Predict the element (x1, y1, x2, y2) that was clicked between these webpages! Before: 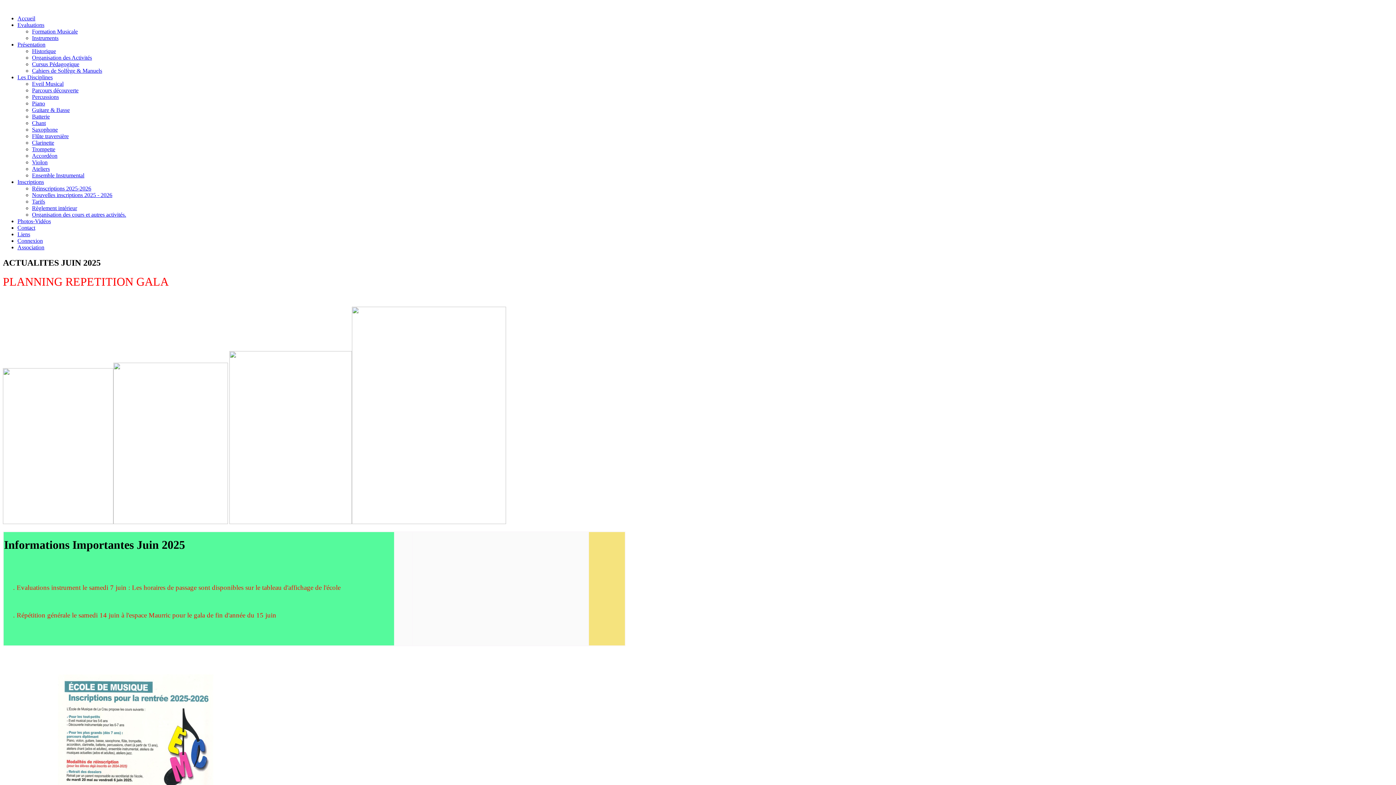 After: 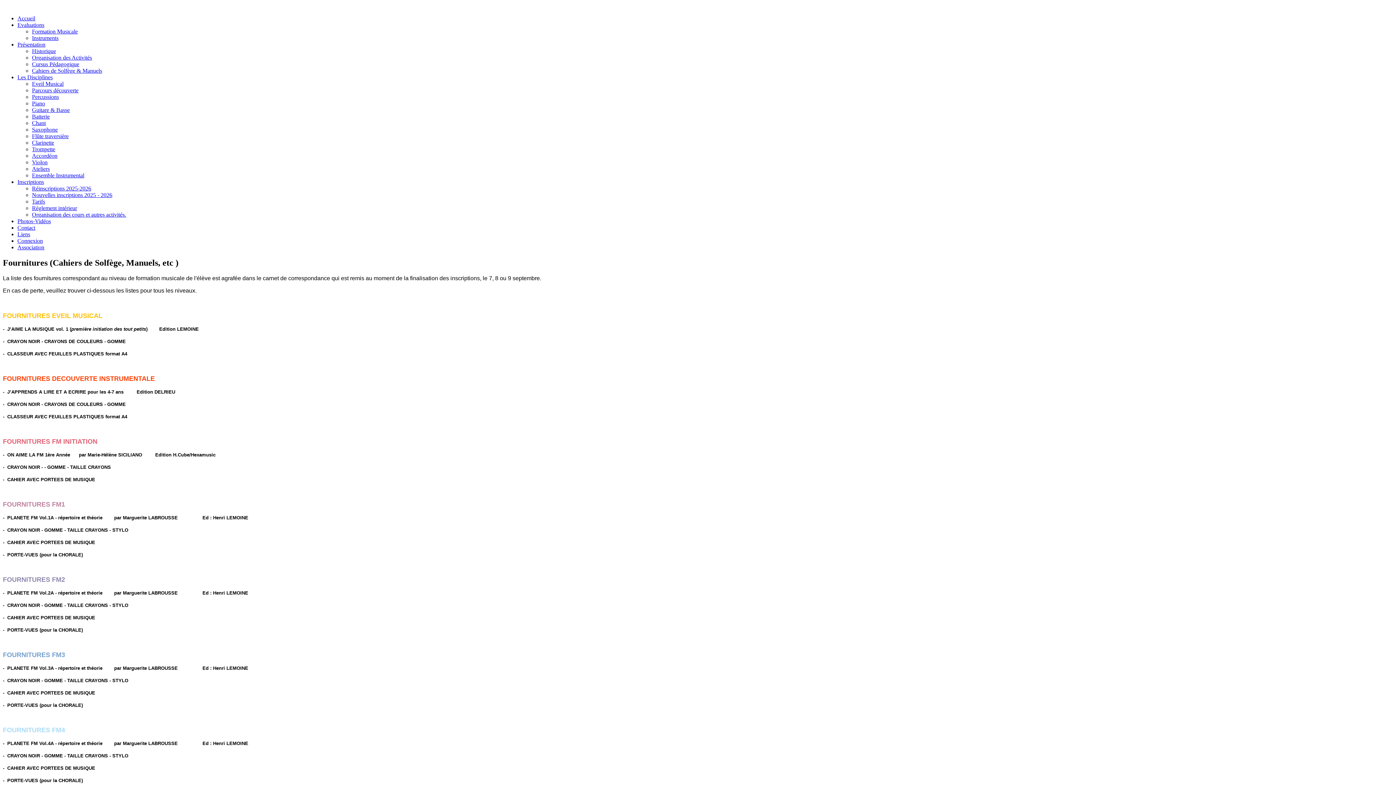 Action: bbox: (32, 67, 102, 73) label: Cahiers de Solfège & Manuels